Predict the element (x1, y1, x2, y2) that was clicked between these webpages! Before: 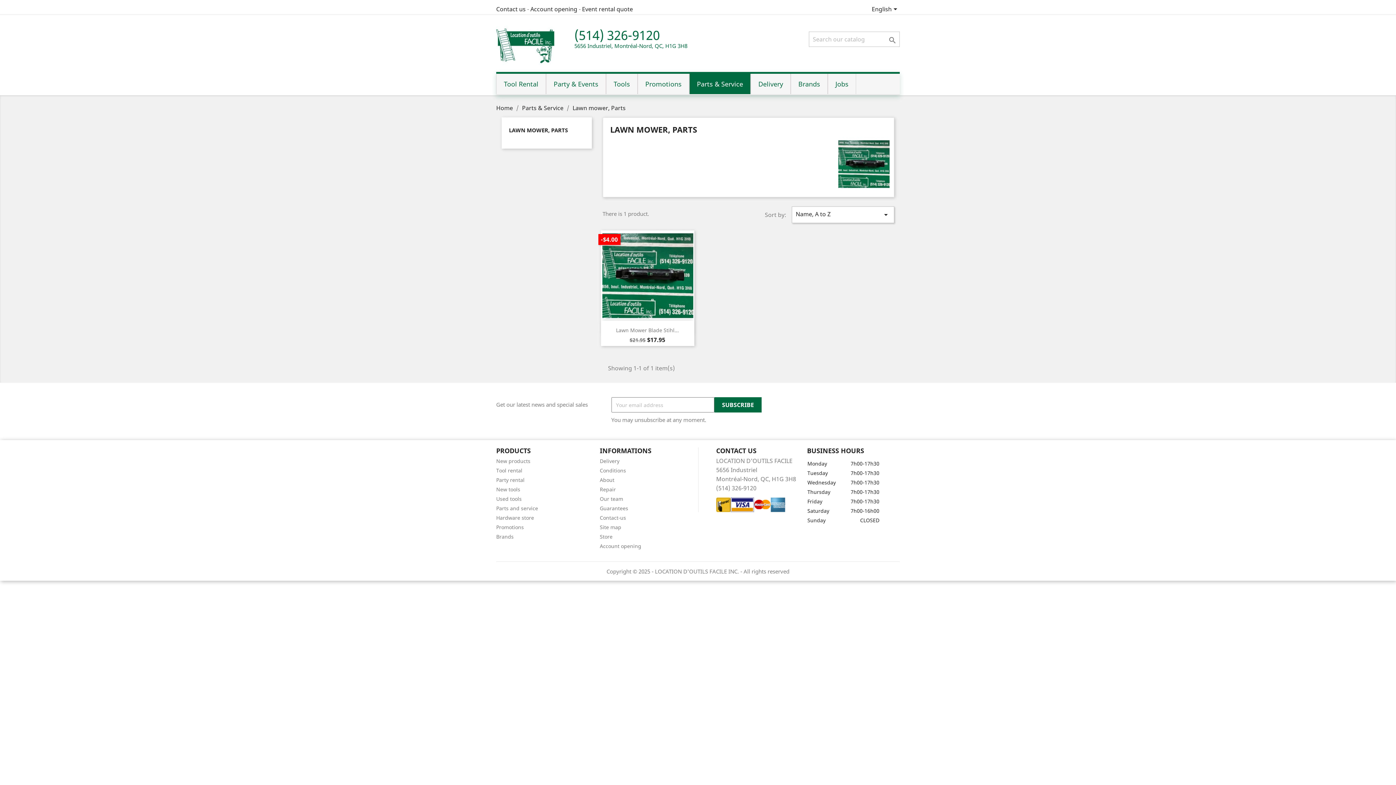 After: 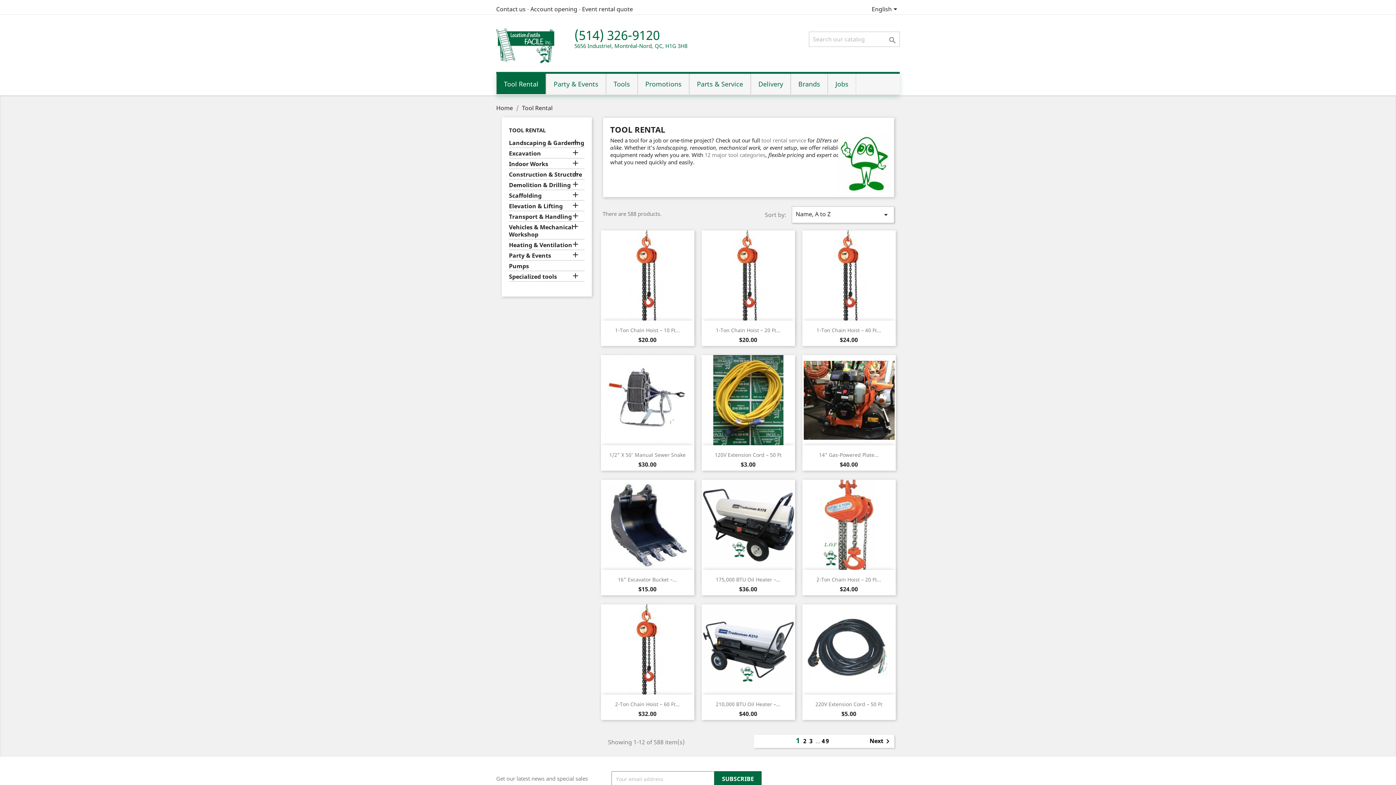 Action: bbox: (496, 467, 522, 474) label: Tool rental